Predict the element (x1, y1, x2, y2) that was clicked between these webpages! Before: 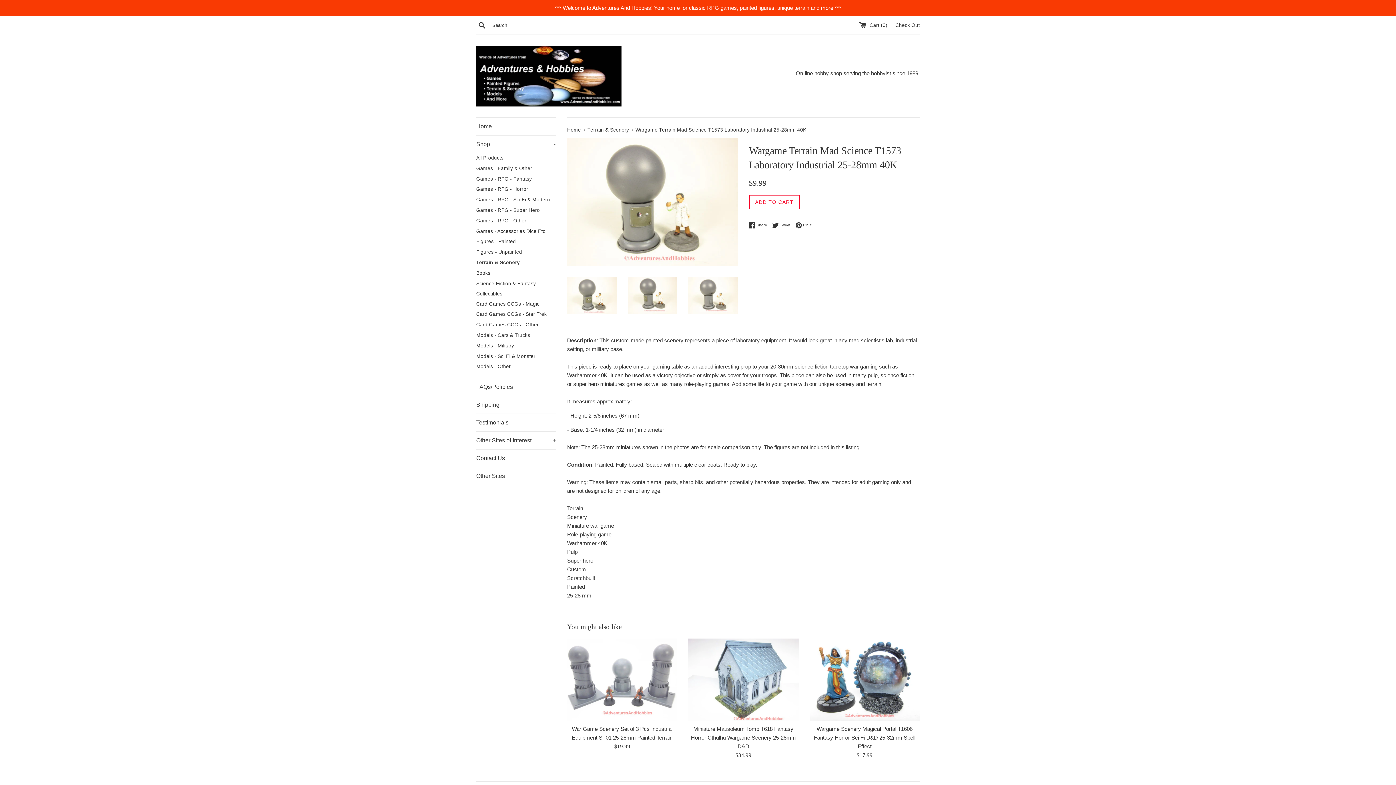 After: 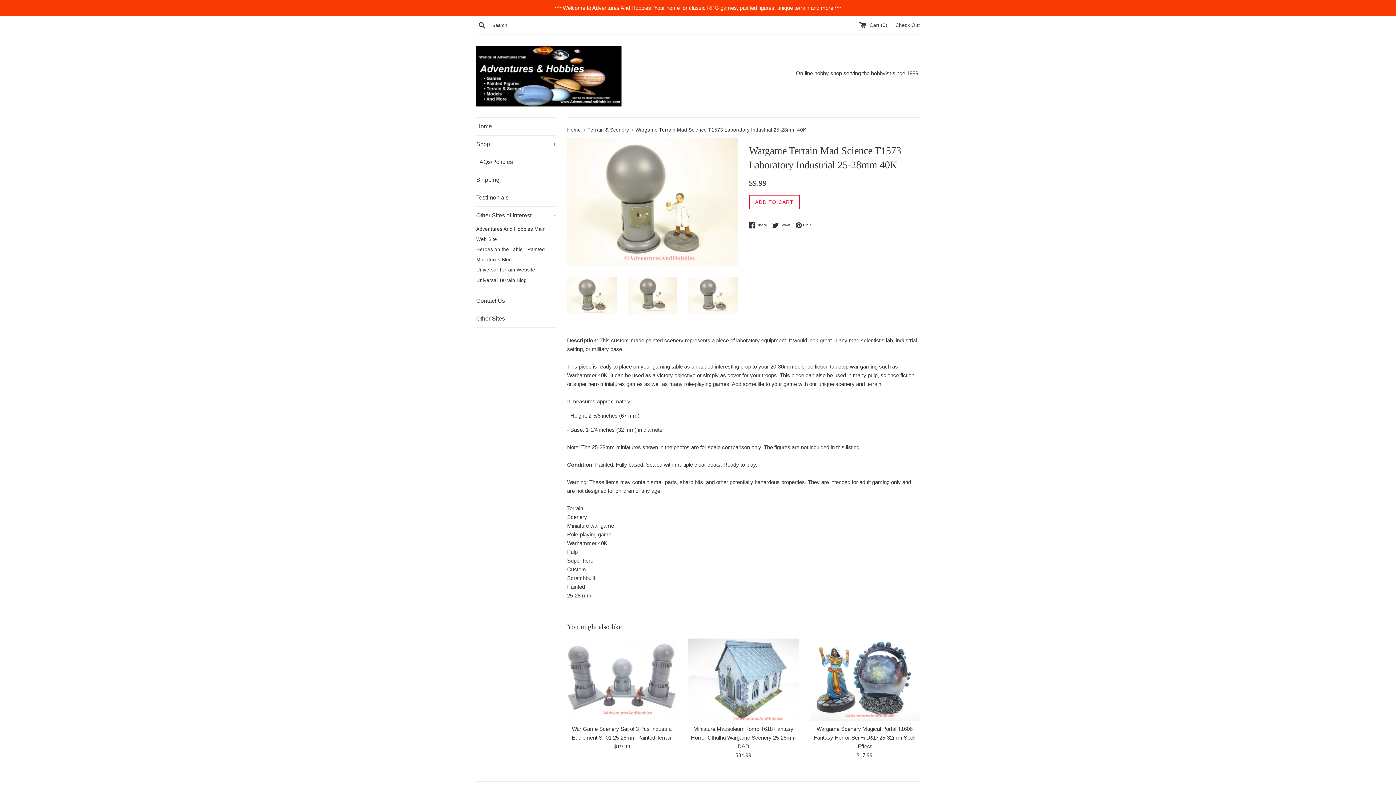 Action: bbox: (476, 432, 556, 449) label: Other Sites of Interest
+